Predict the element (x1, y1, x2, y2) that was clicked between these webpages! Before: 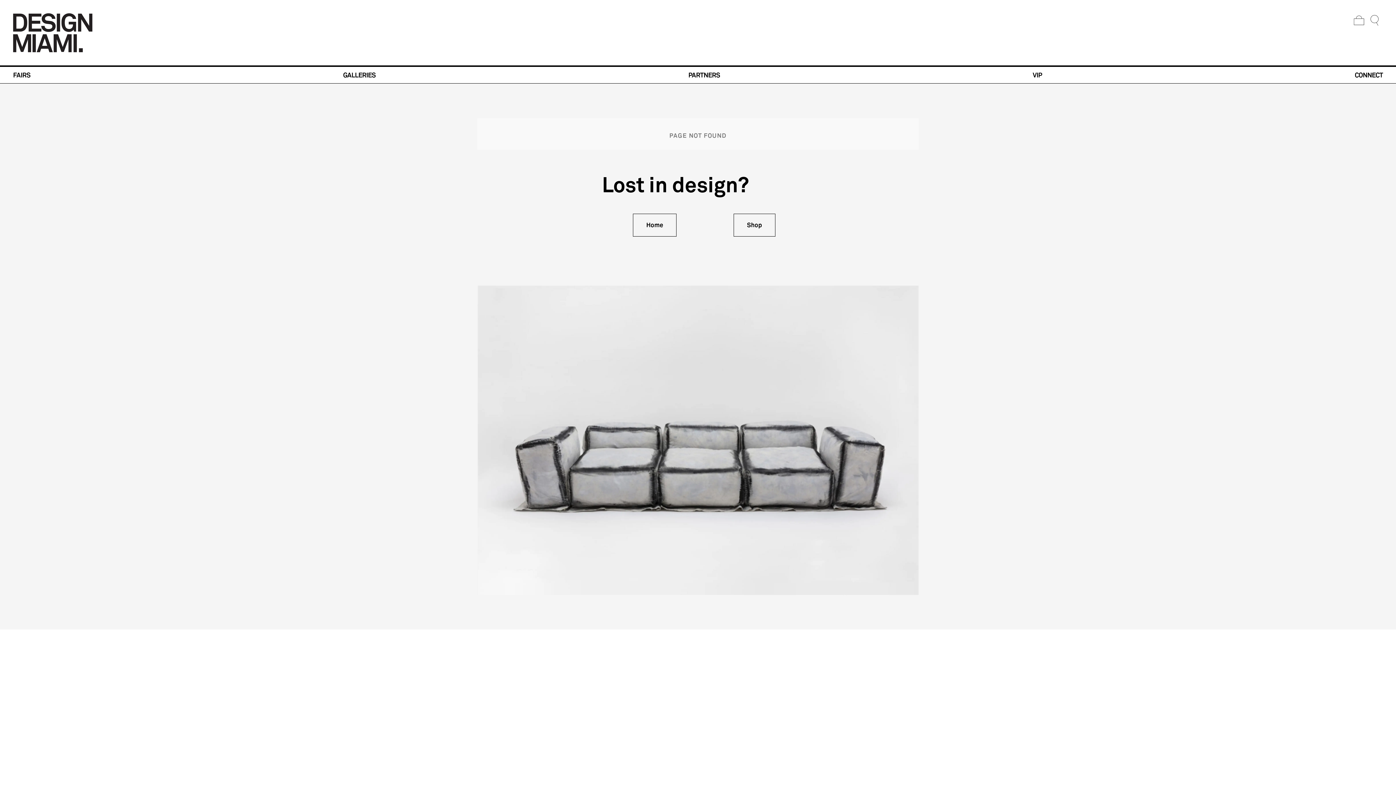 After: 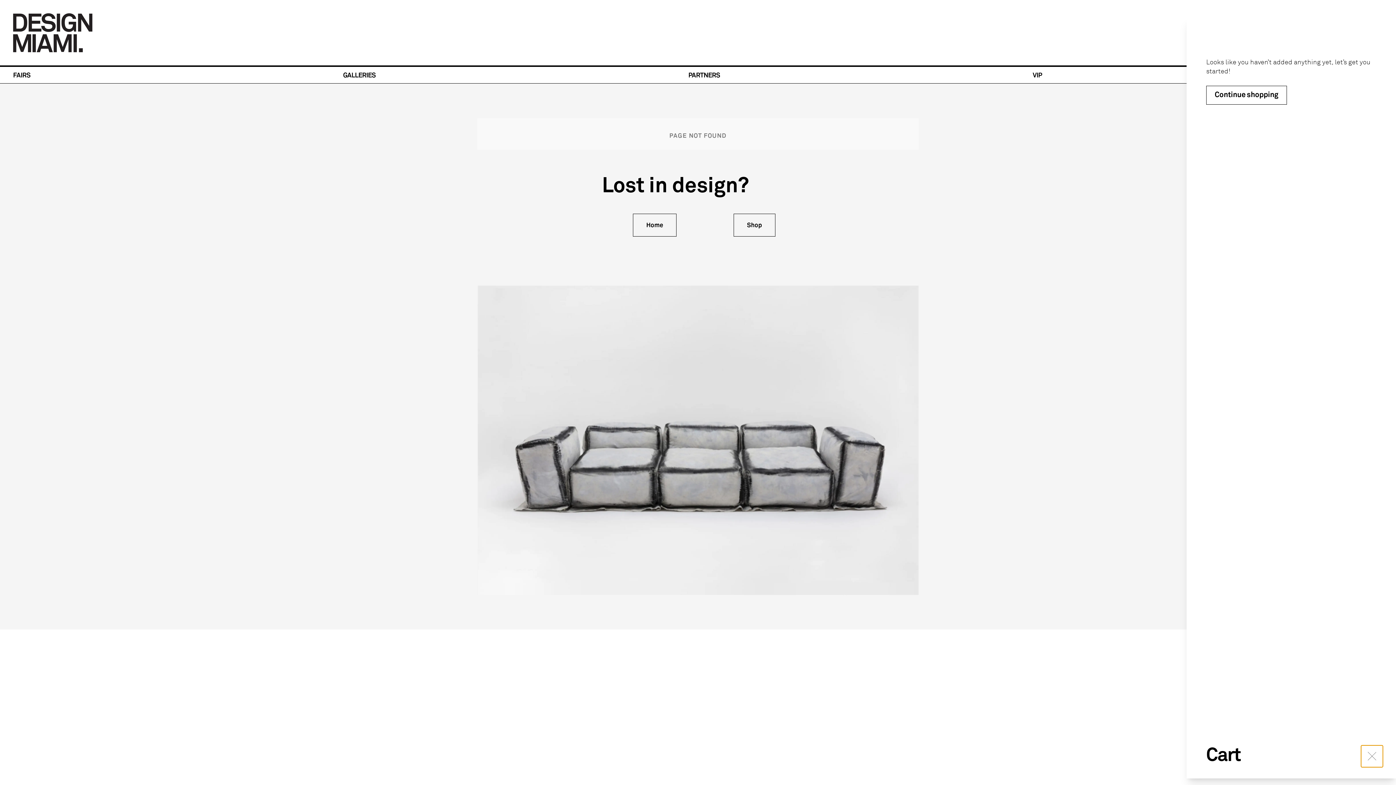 Action: label: Cart bbox: (1351, 13, 1367, 27)